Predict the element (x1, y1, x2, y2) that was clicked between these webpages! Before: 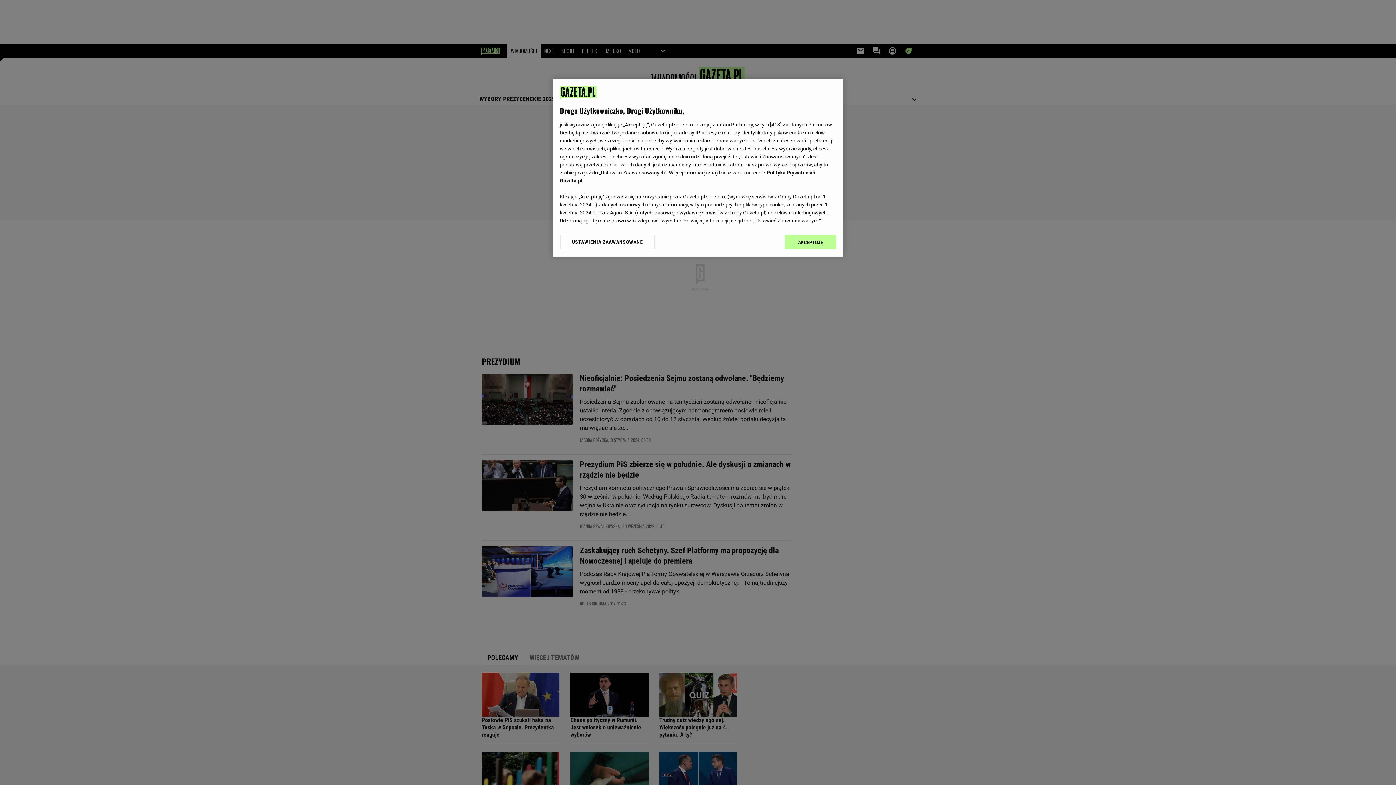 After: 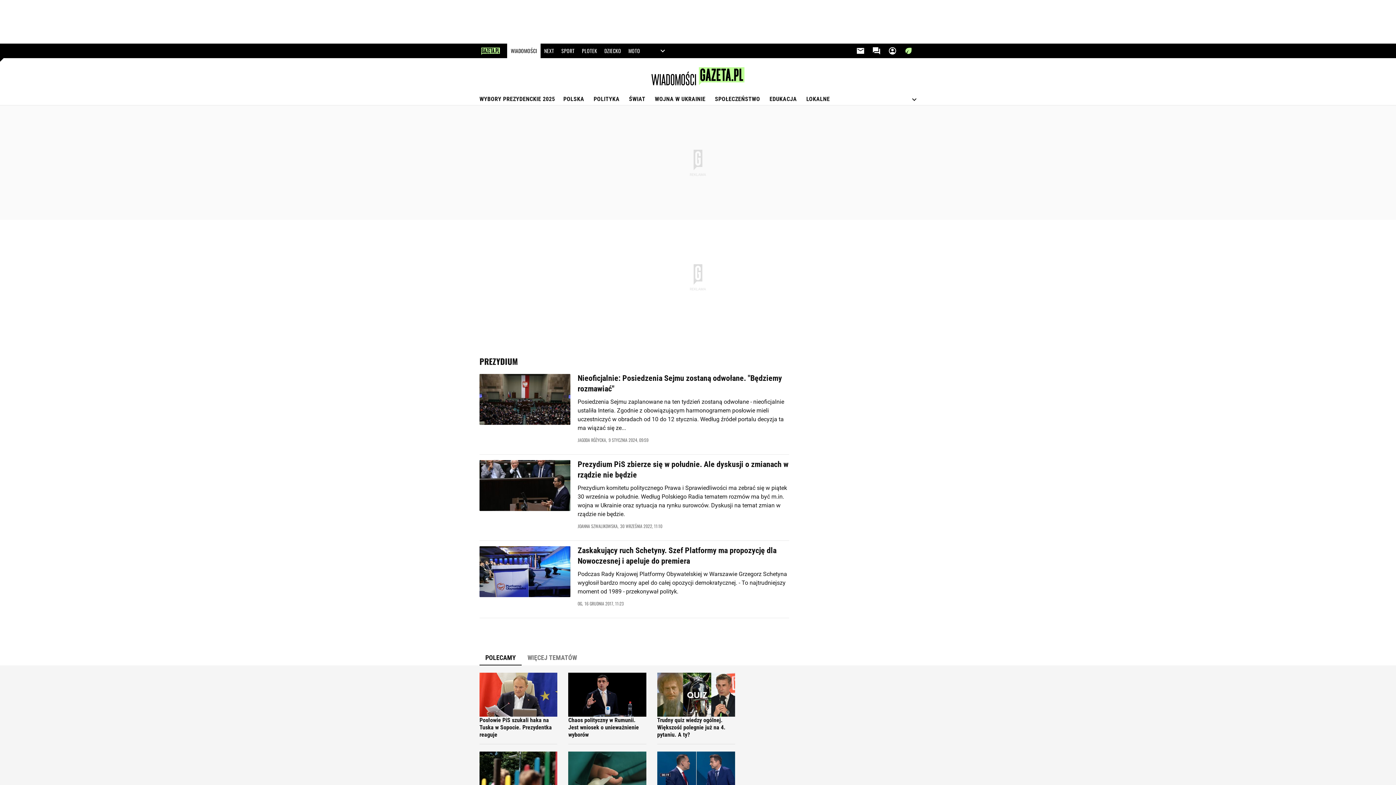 Action: label: AKCEPTUJĘ bbox: (785, 234, 836, 249)